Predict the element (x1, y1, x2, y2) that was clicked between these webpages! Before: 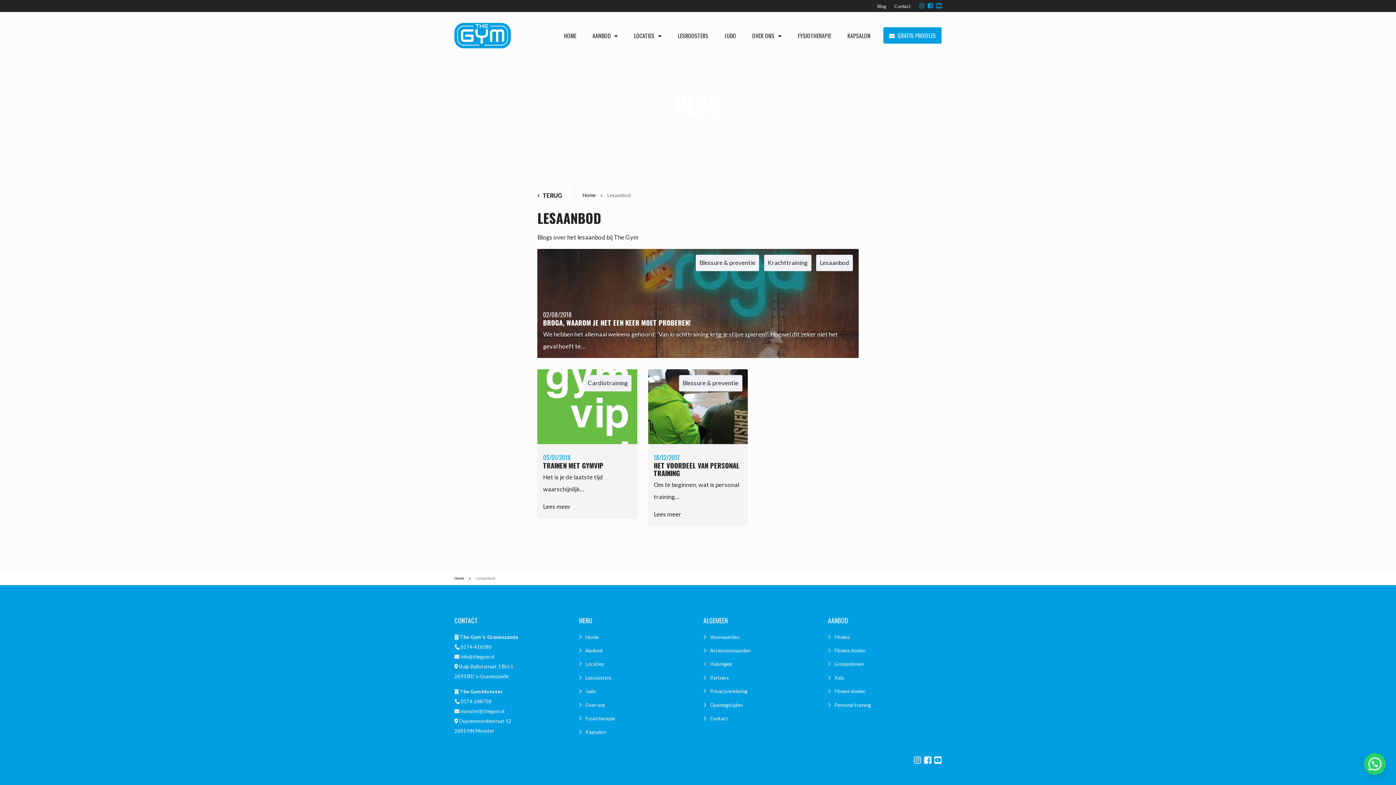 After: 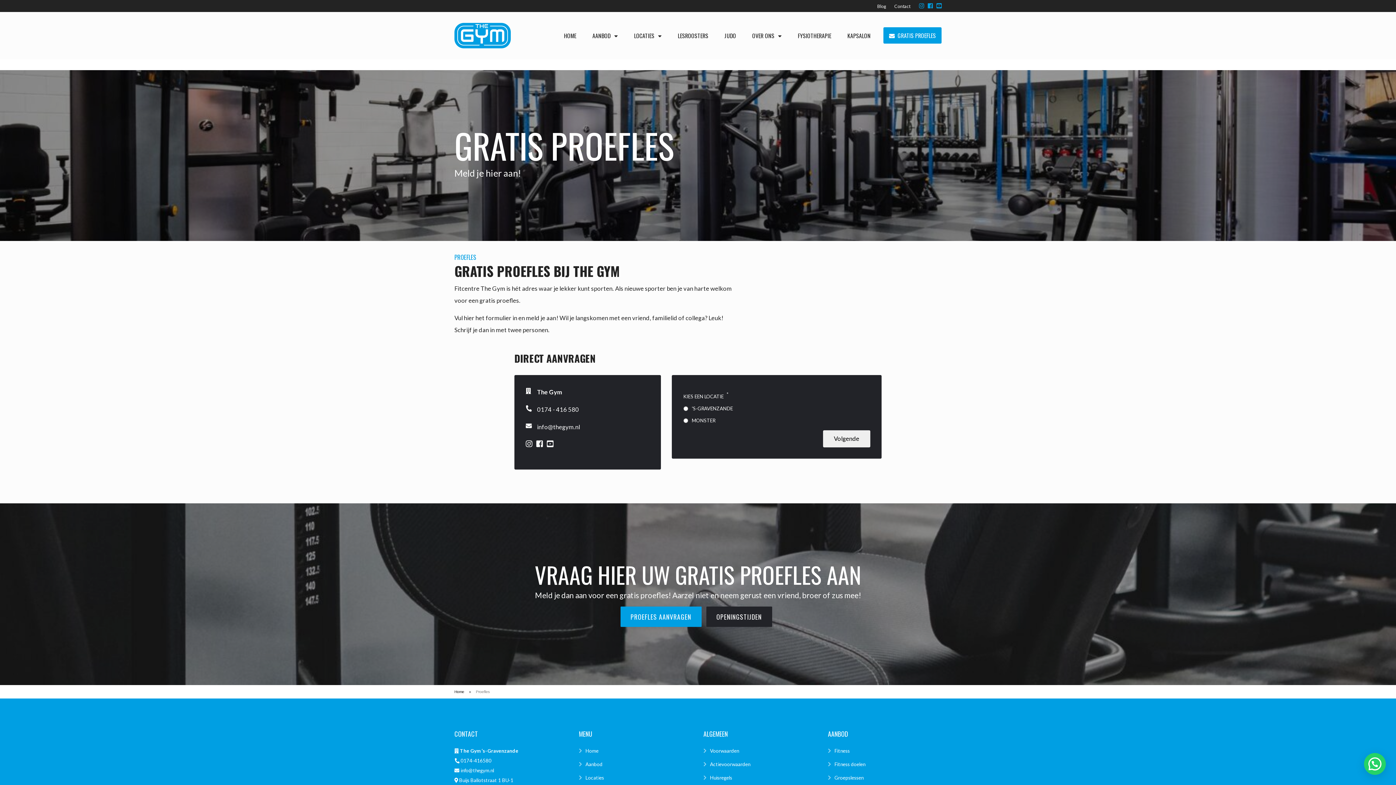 Action: bbox: (883, 27, 941, 43) label: GRATIS PROEFLES